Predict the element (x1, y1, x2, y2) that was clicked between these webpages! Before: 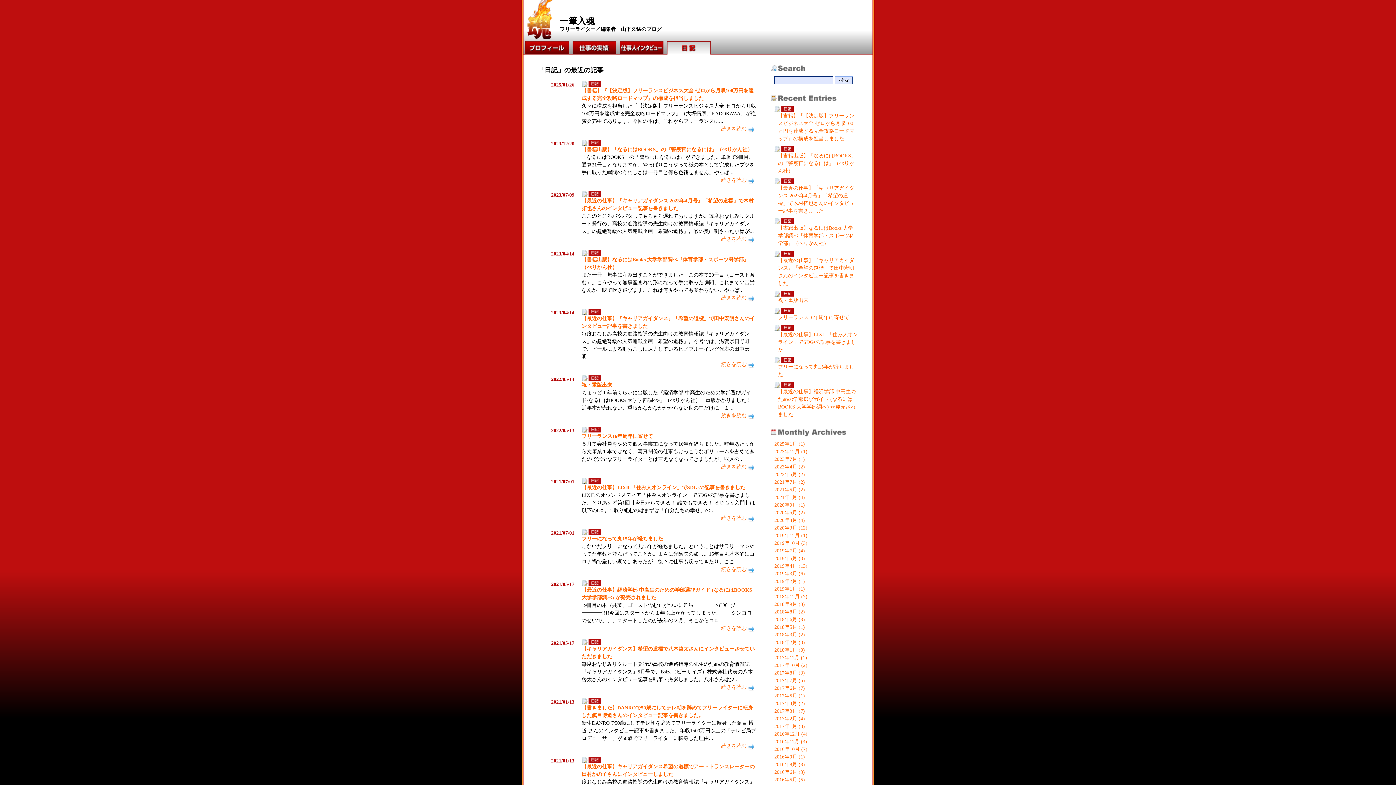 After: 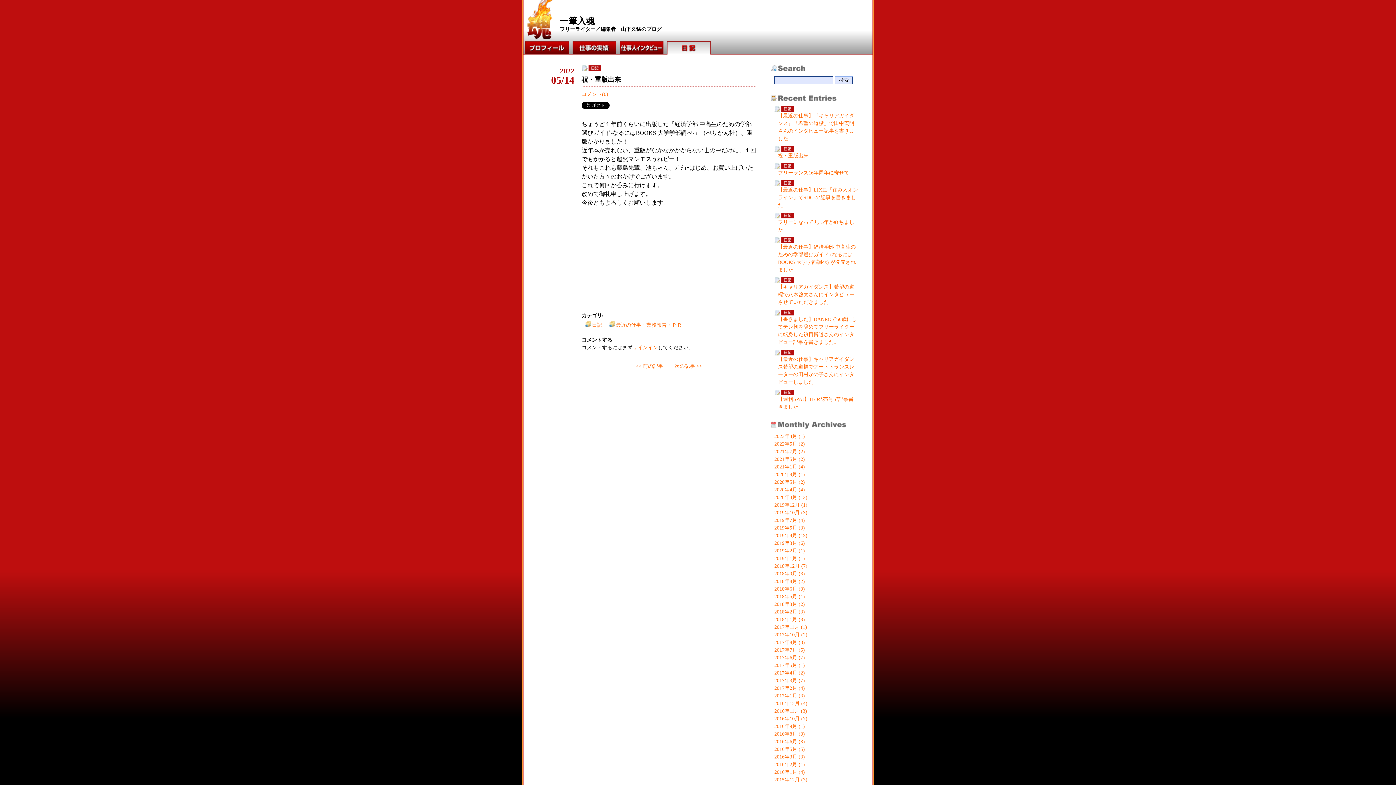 Action: bbox: (721, 413, 746, 418) label: 続きを読む